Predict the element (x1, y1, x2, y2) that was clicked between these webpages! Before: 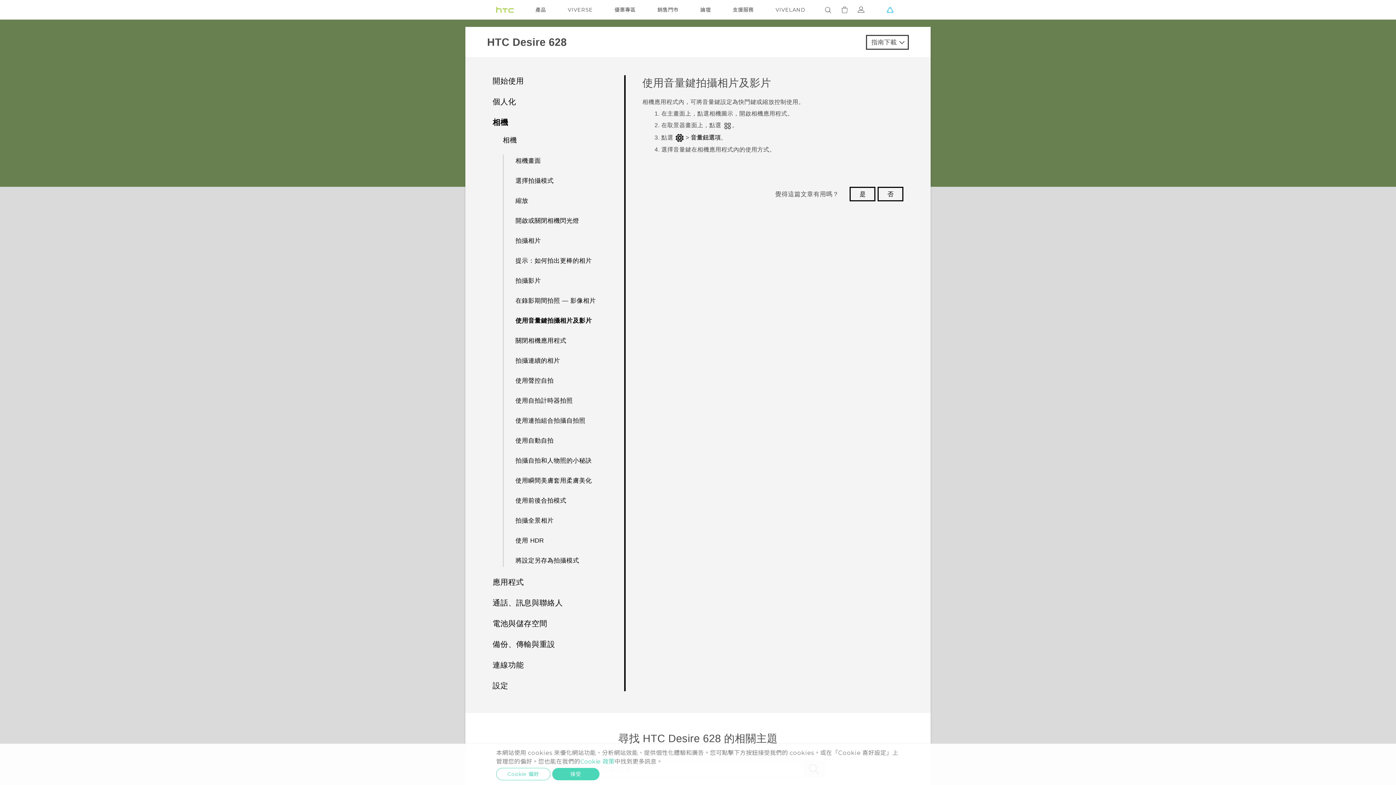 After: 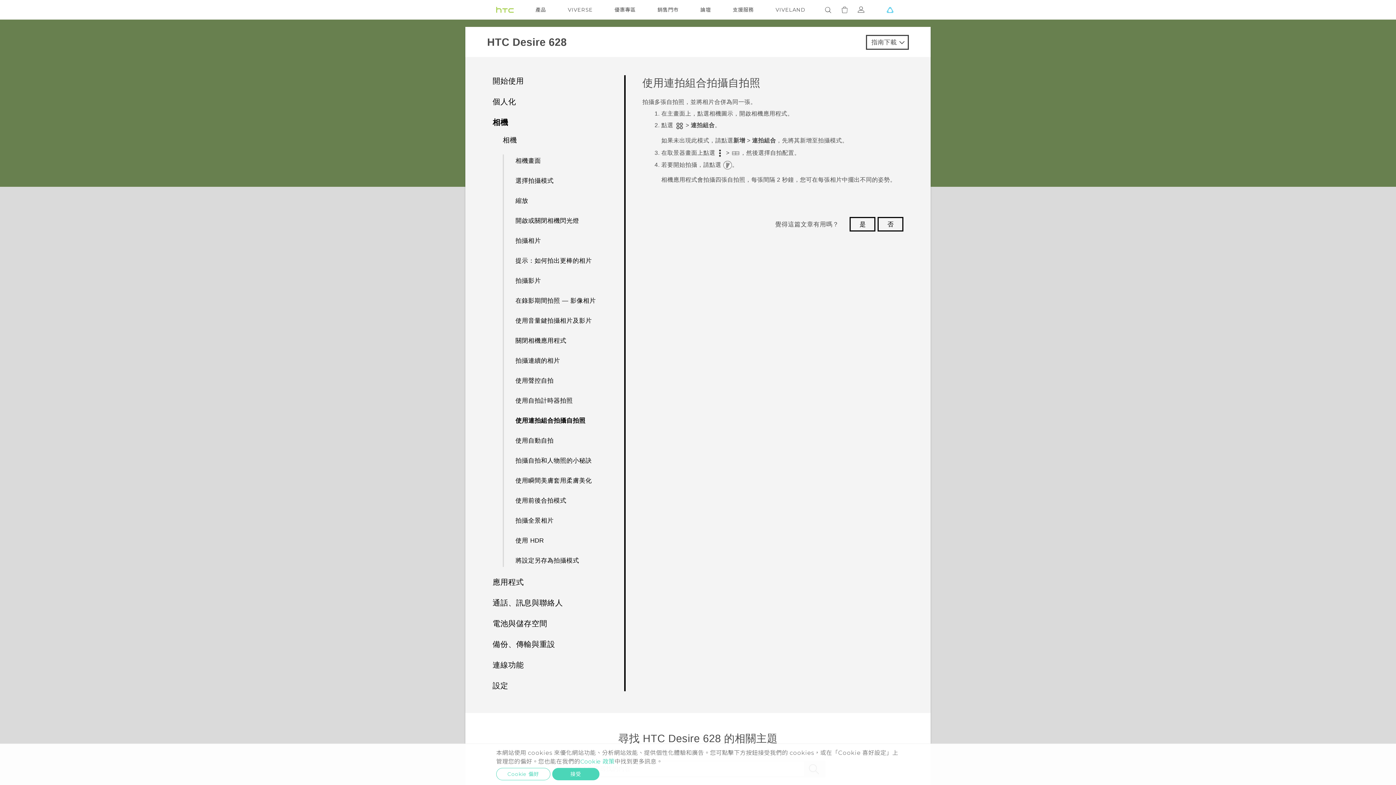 Action: bbox: (512, 414, 608, 427) label: 使用連拍組合拍攝自拍照